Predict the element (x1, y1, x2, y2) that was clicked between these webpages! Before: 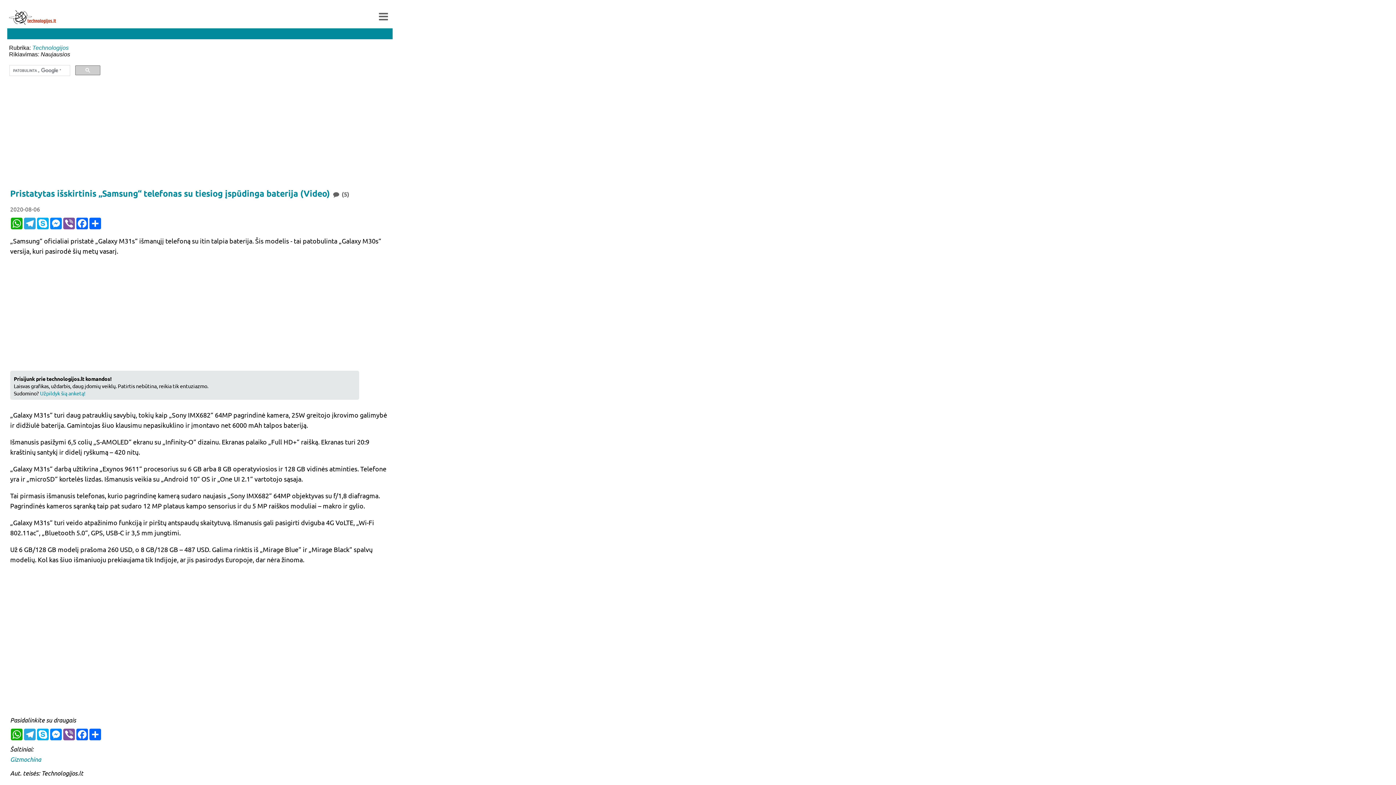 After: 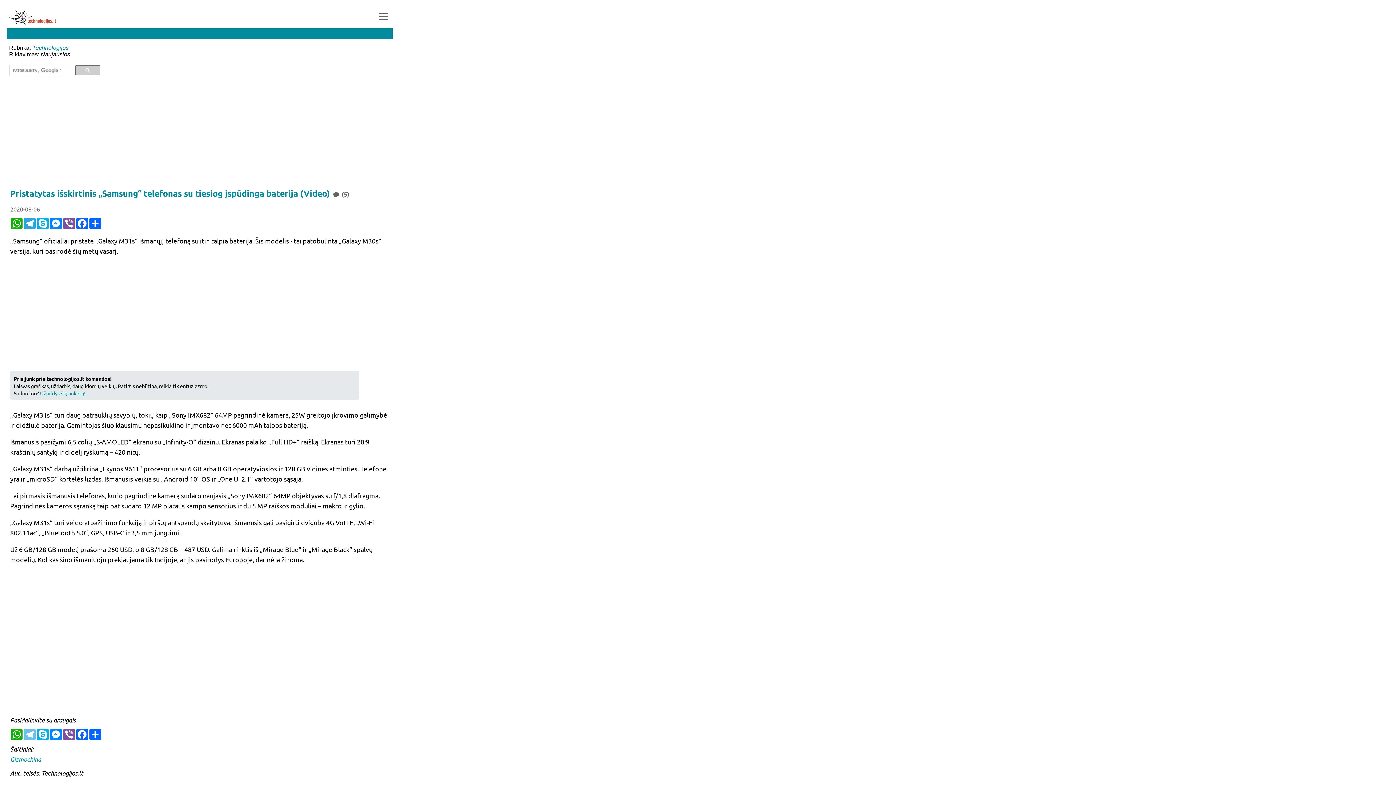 Action: label: Telegram bbox: (23, 728, 36, 740)